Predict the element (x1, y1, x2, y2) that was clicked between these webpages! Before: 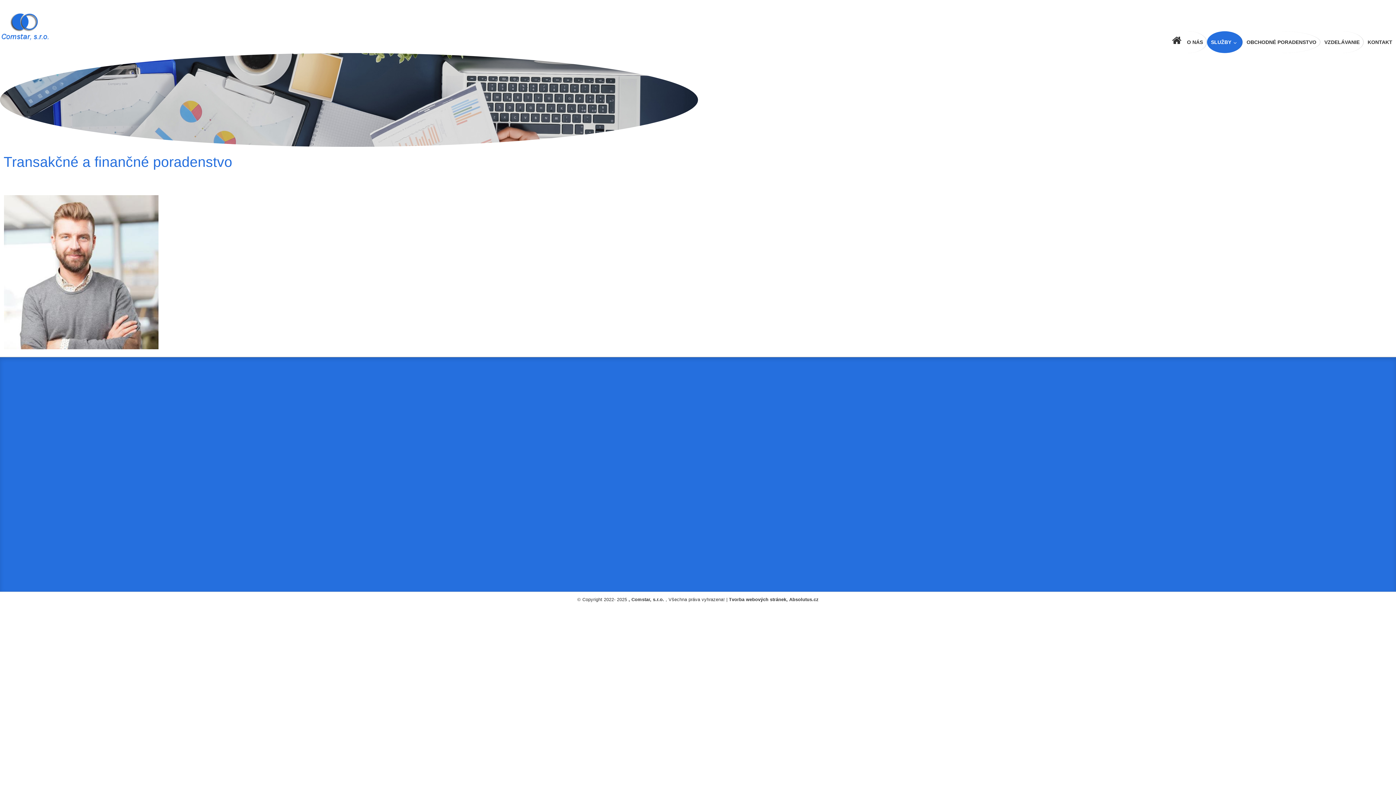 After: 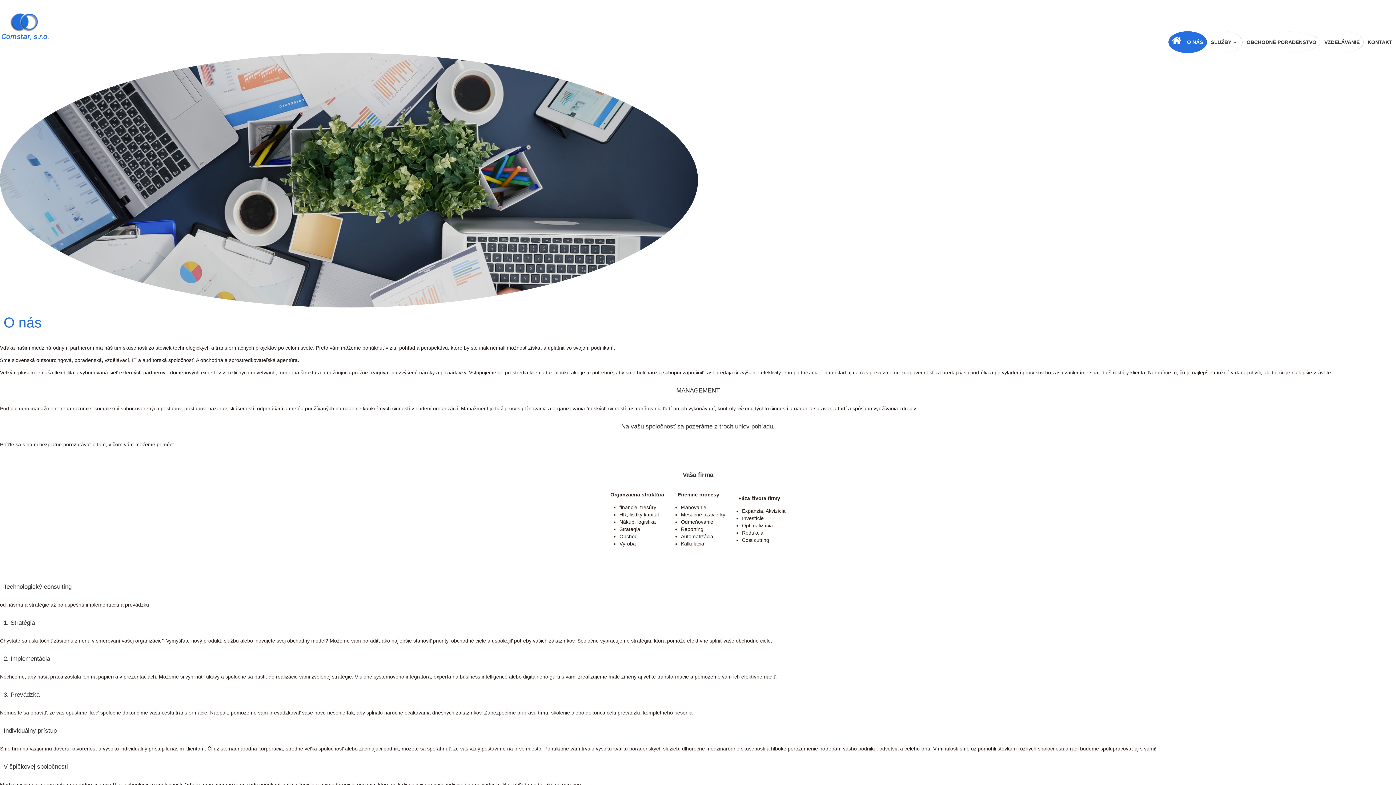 Action: bbox: (1168, 31, 1207, 53) label: O NÁS